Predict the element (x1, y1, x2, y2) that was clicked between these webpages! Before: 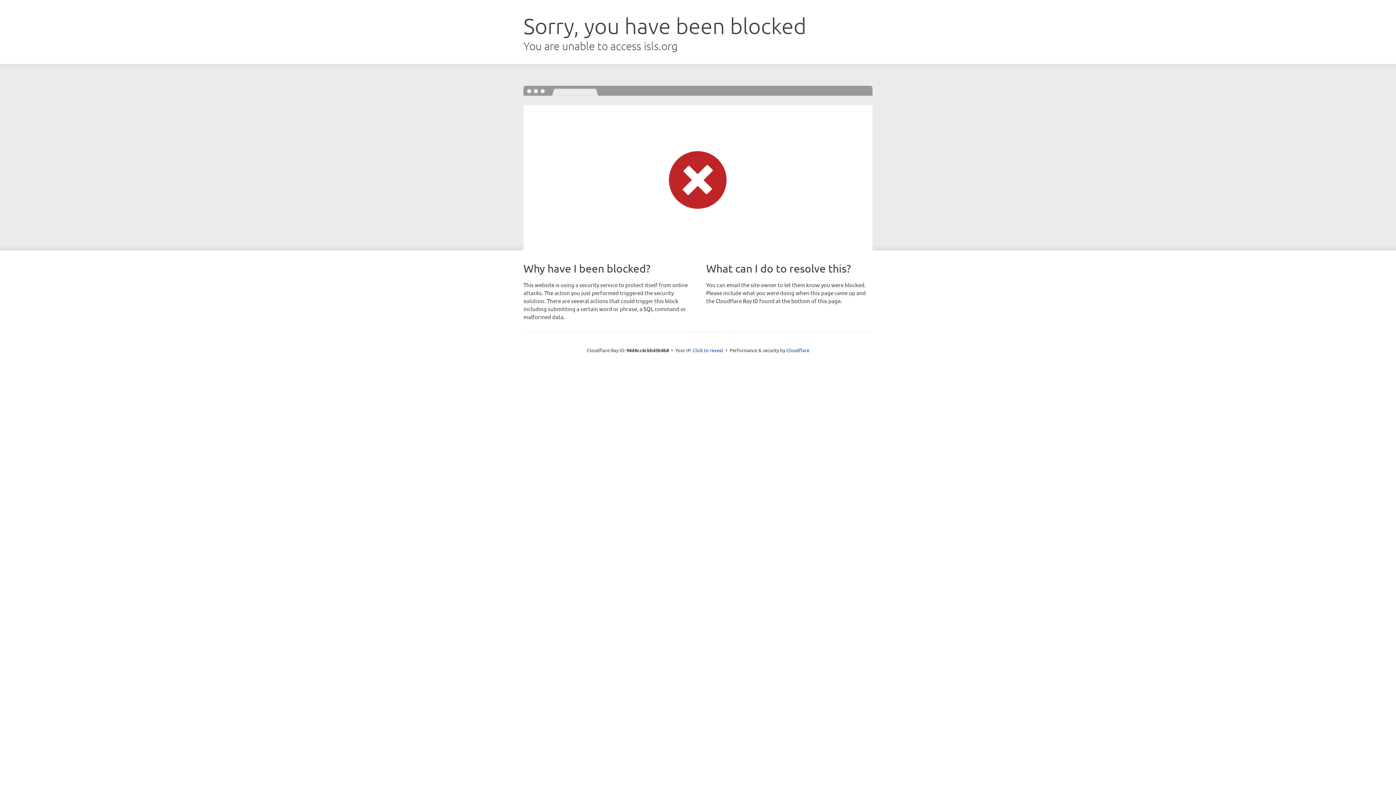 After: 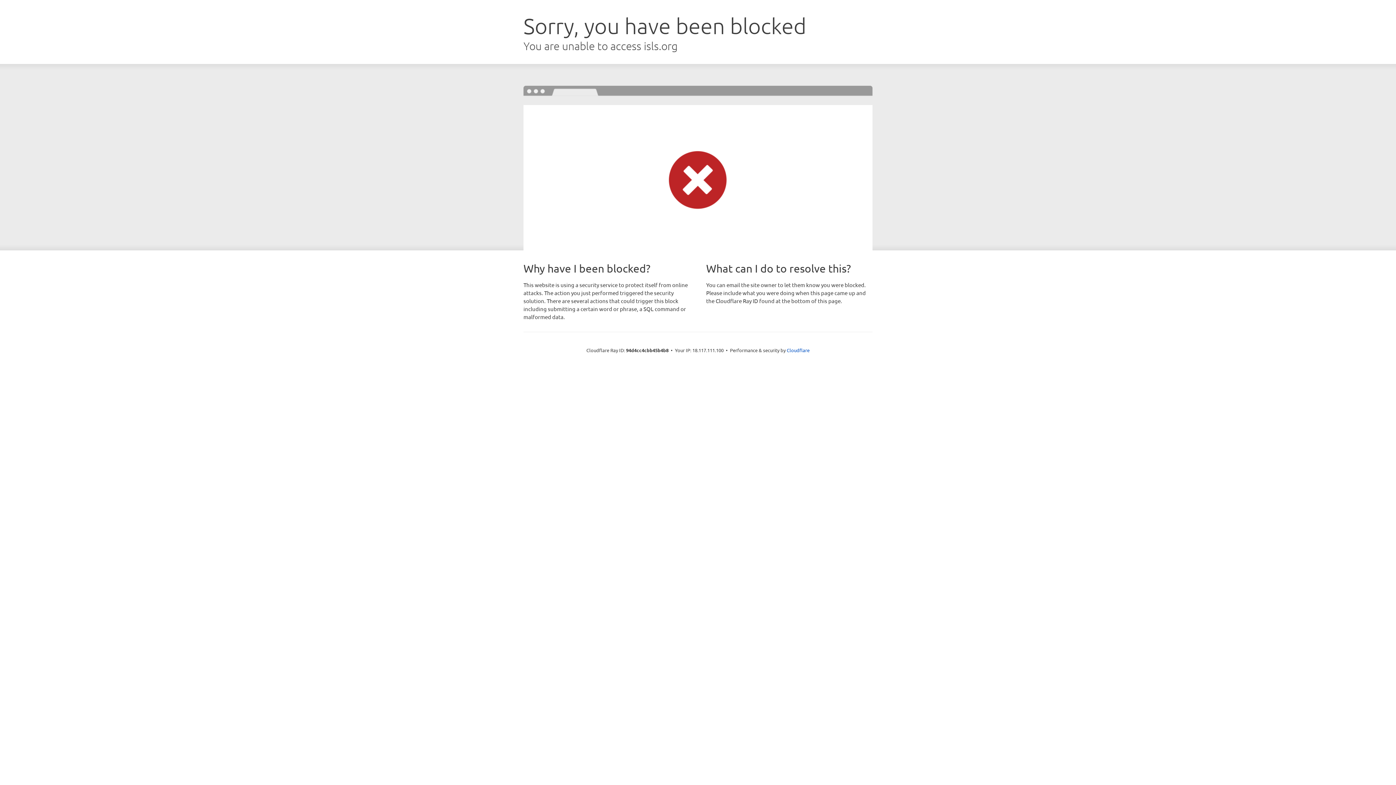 Action: label: Click to reveal bbox: (692, 346, 723, 353)